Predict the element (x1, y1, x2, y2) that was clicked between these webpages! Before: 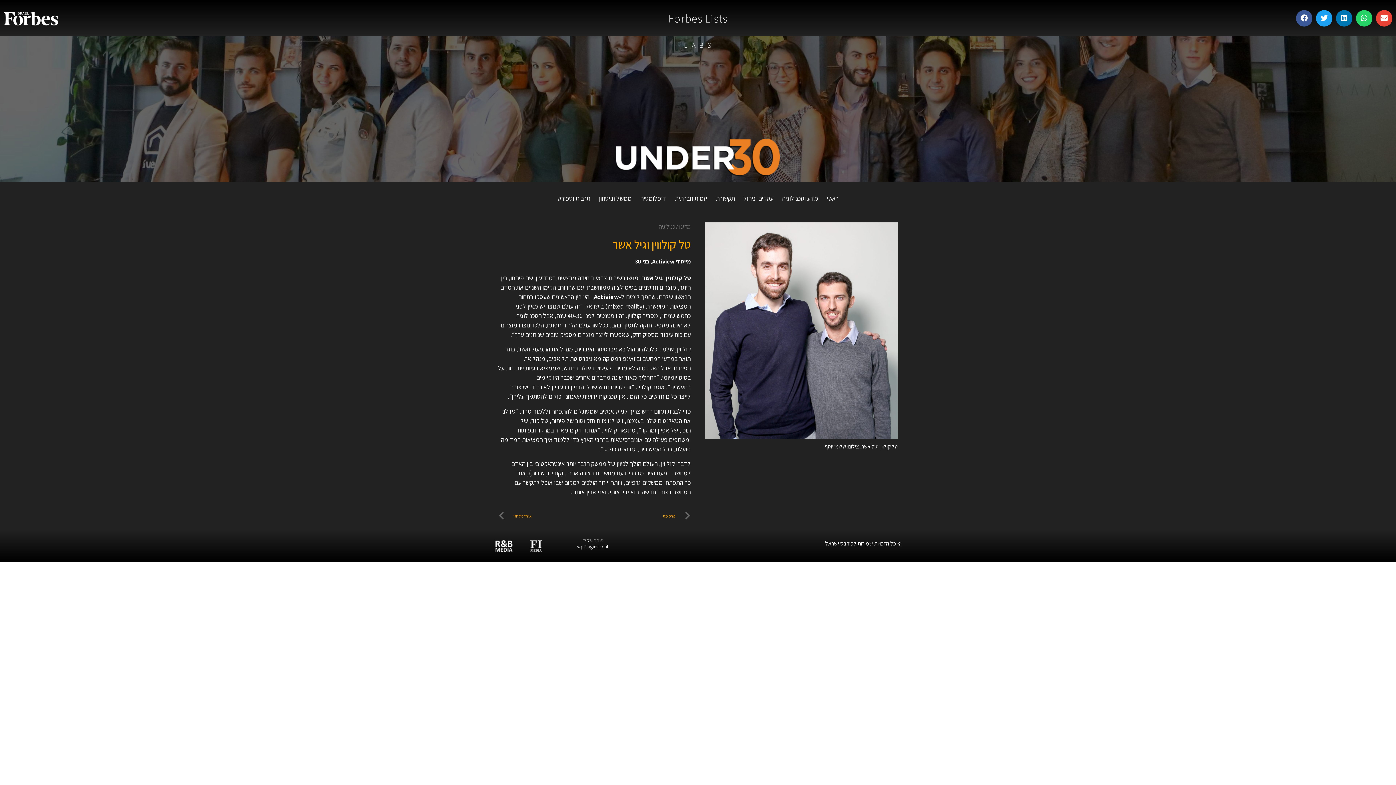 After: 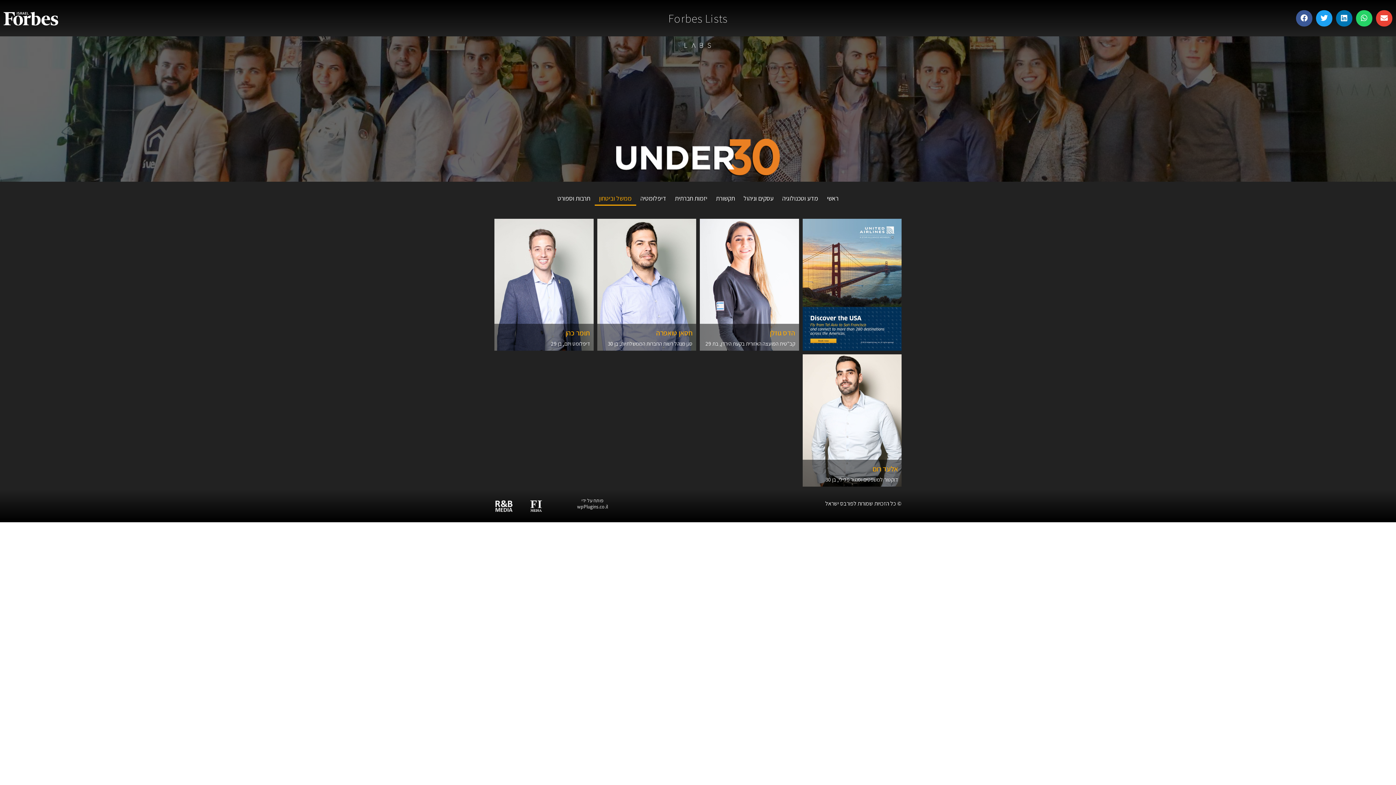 Action: bbox: (594, 191, 636, 205) label: ממשל וביטחון